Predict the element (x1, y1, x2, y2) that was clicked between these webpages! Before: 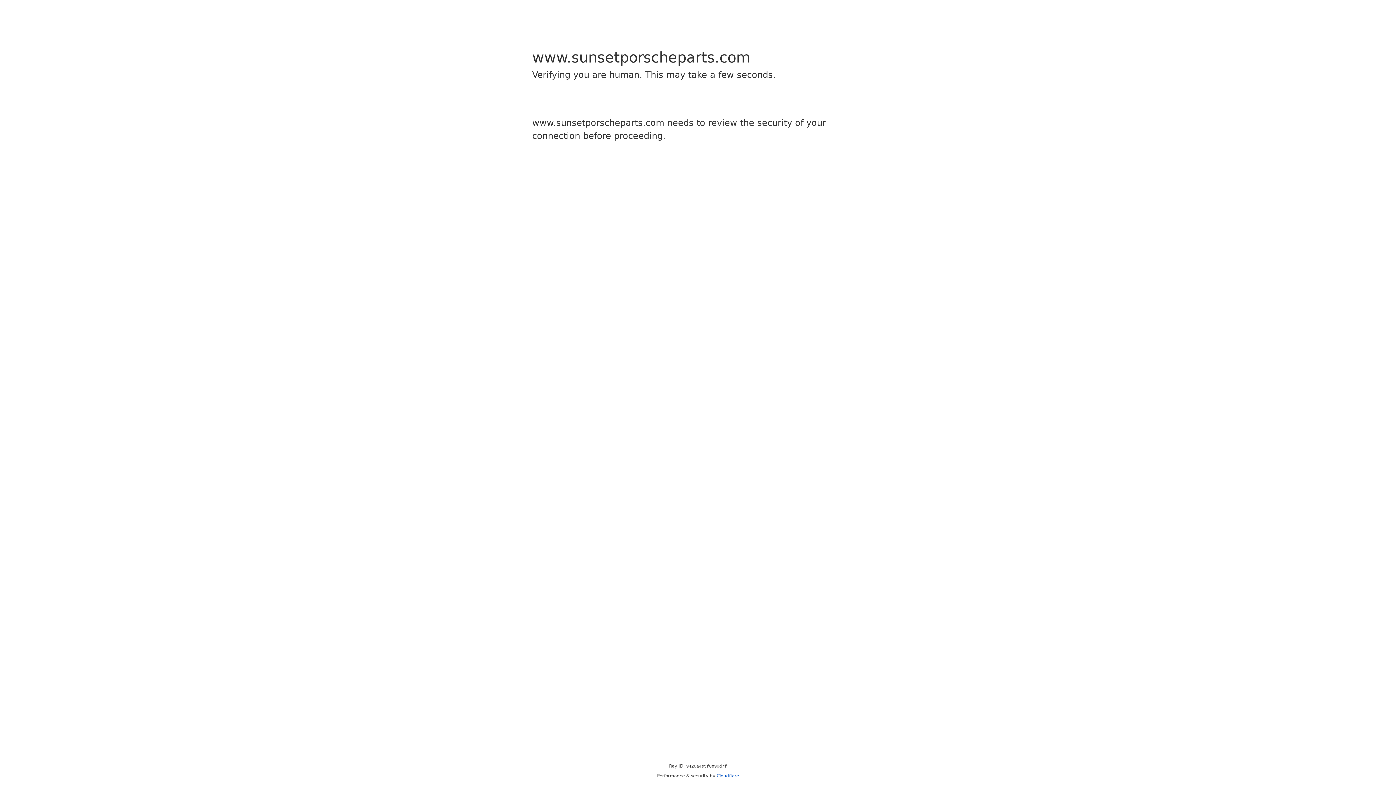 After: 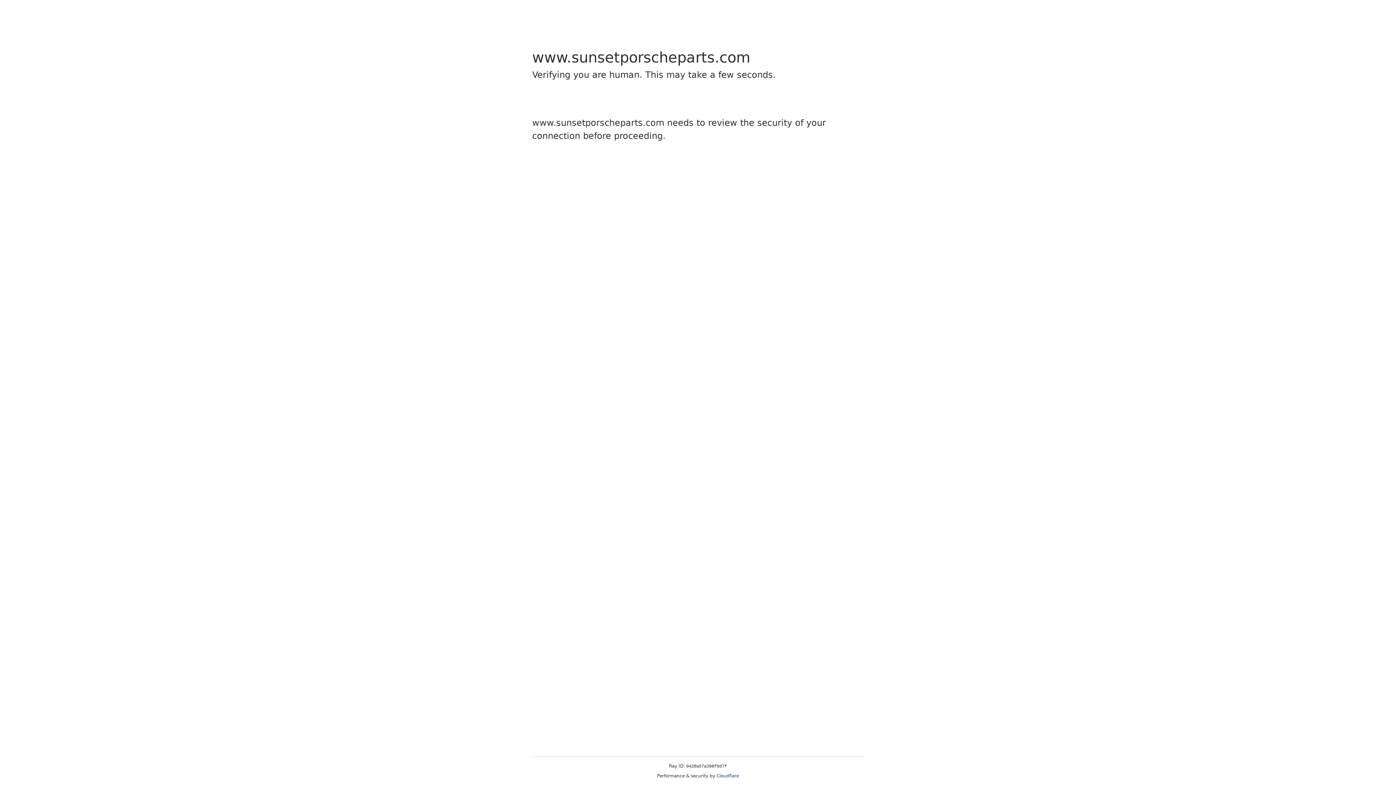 Action: bbox: (716, 773, 739, 778) label: Cloudflare